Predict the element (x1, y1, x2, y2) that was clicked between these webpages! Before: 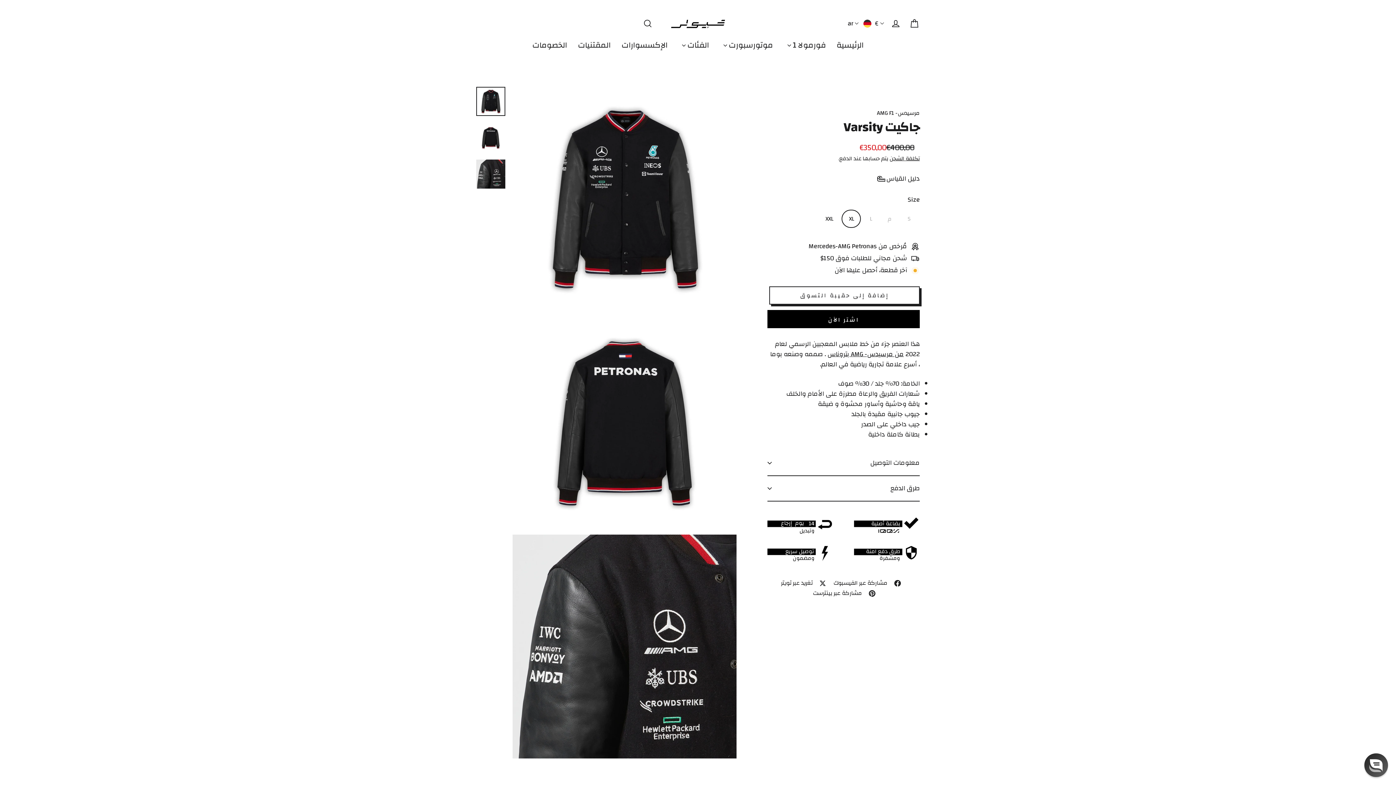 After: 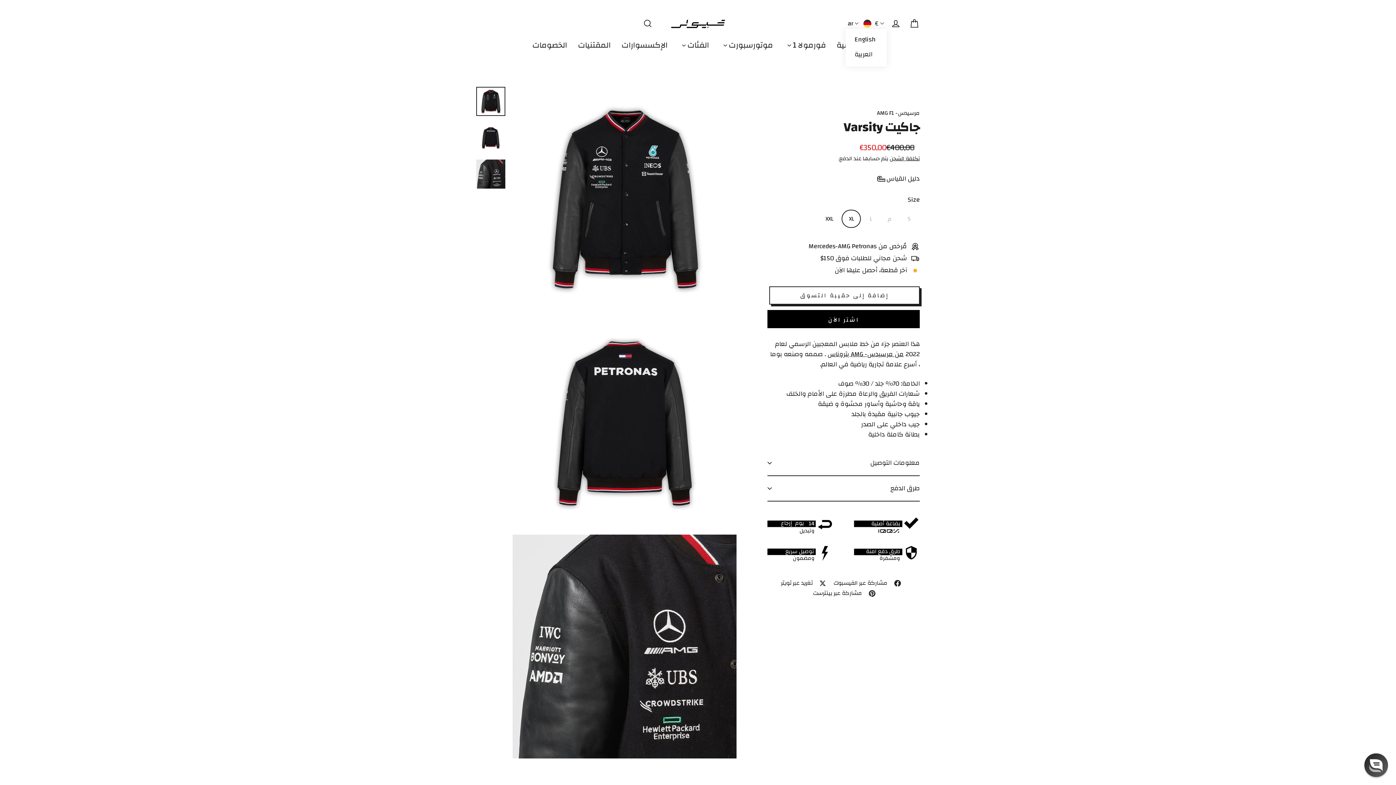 Action: bbox: (845, 17, 861, 29) label: ar 